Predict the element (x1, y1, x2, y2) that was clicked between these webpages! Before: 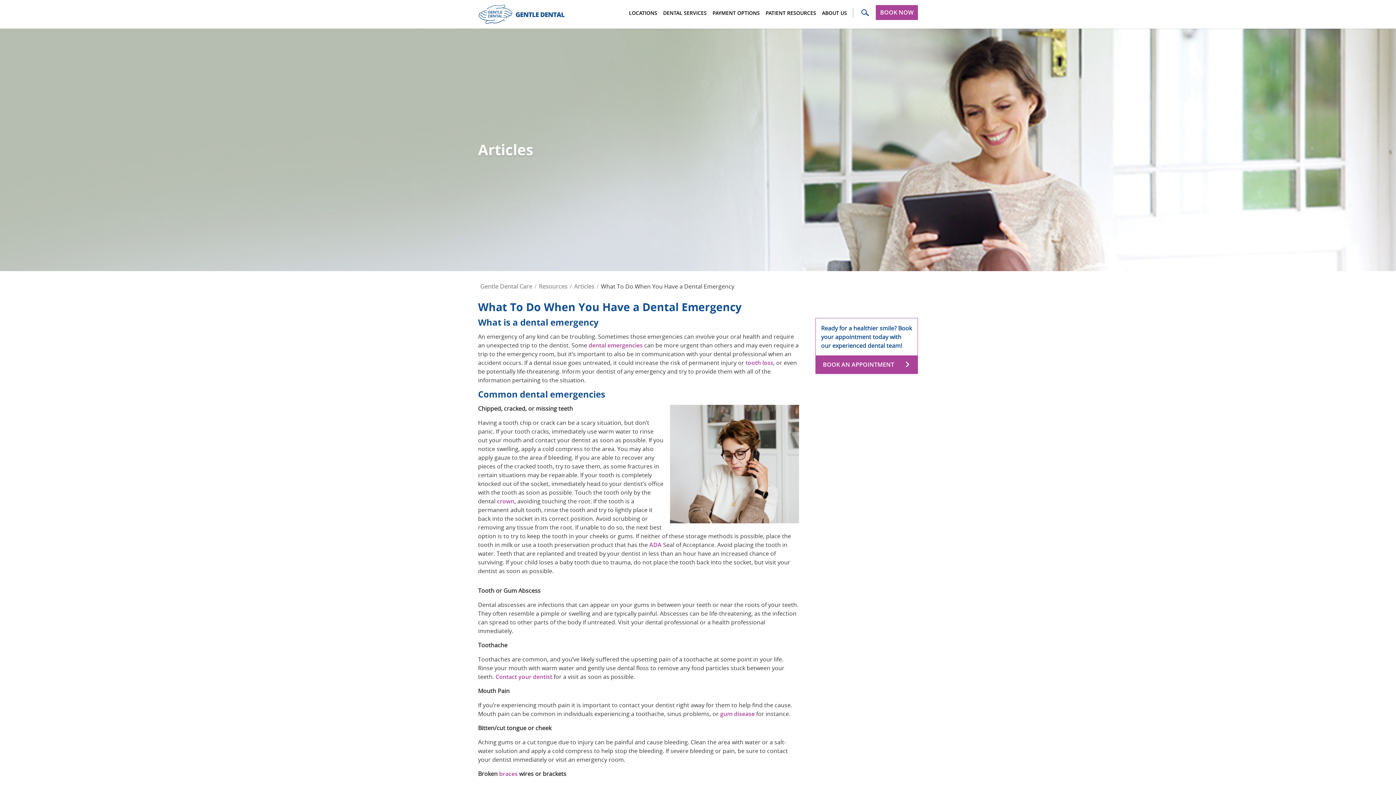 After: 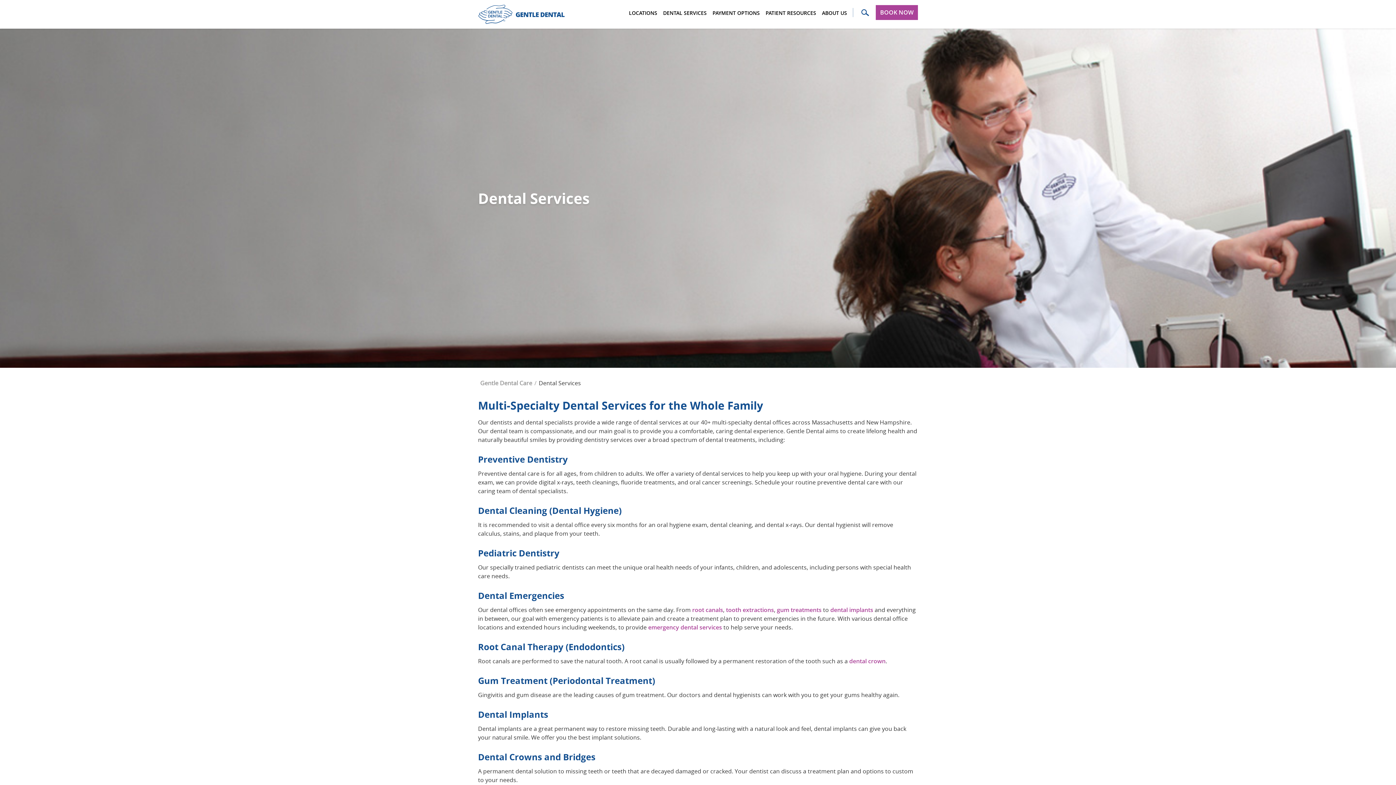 Action: bbox: (663, 9, 706, 26) label: DENTAL SERVICES